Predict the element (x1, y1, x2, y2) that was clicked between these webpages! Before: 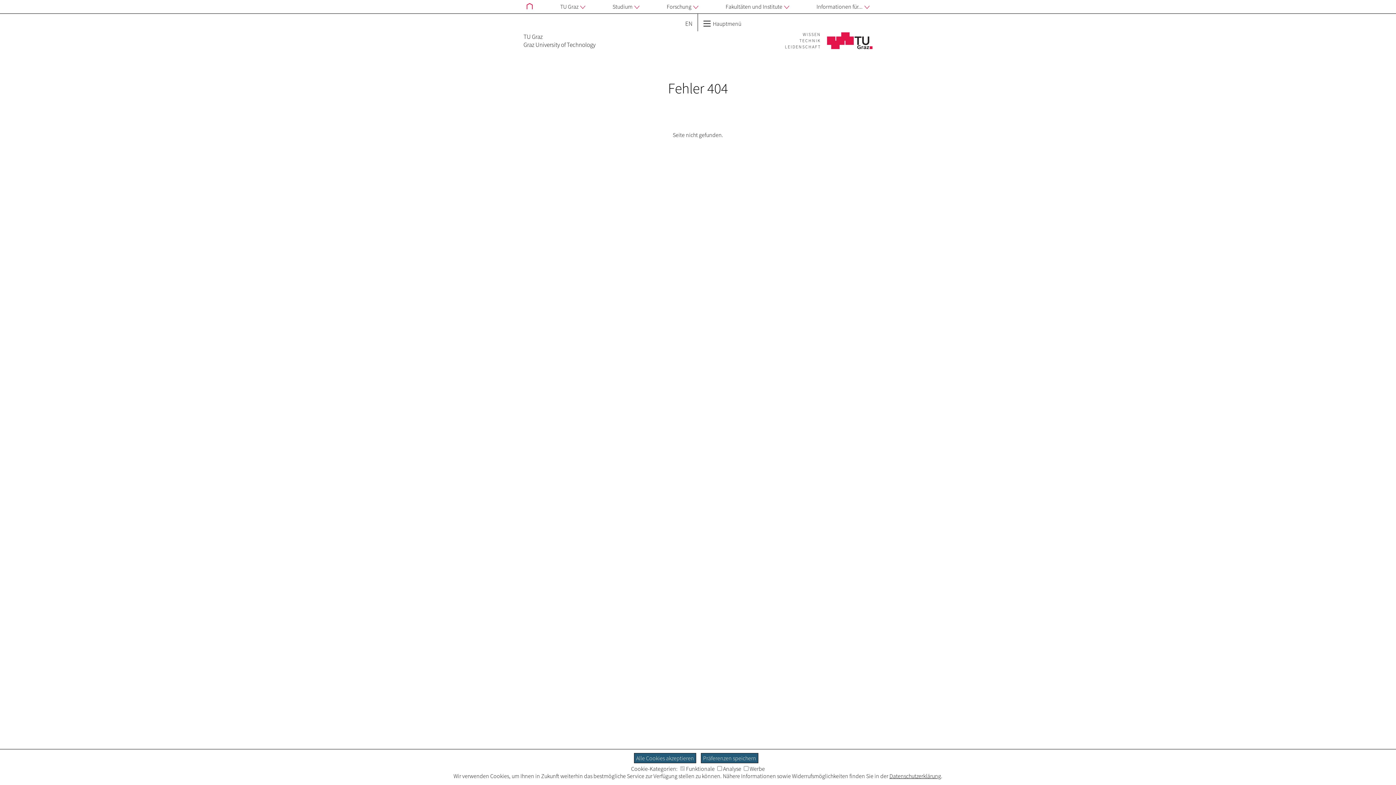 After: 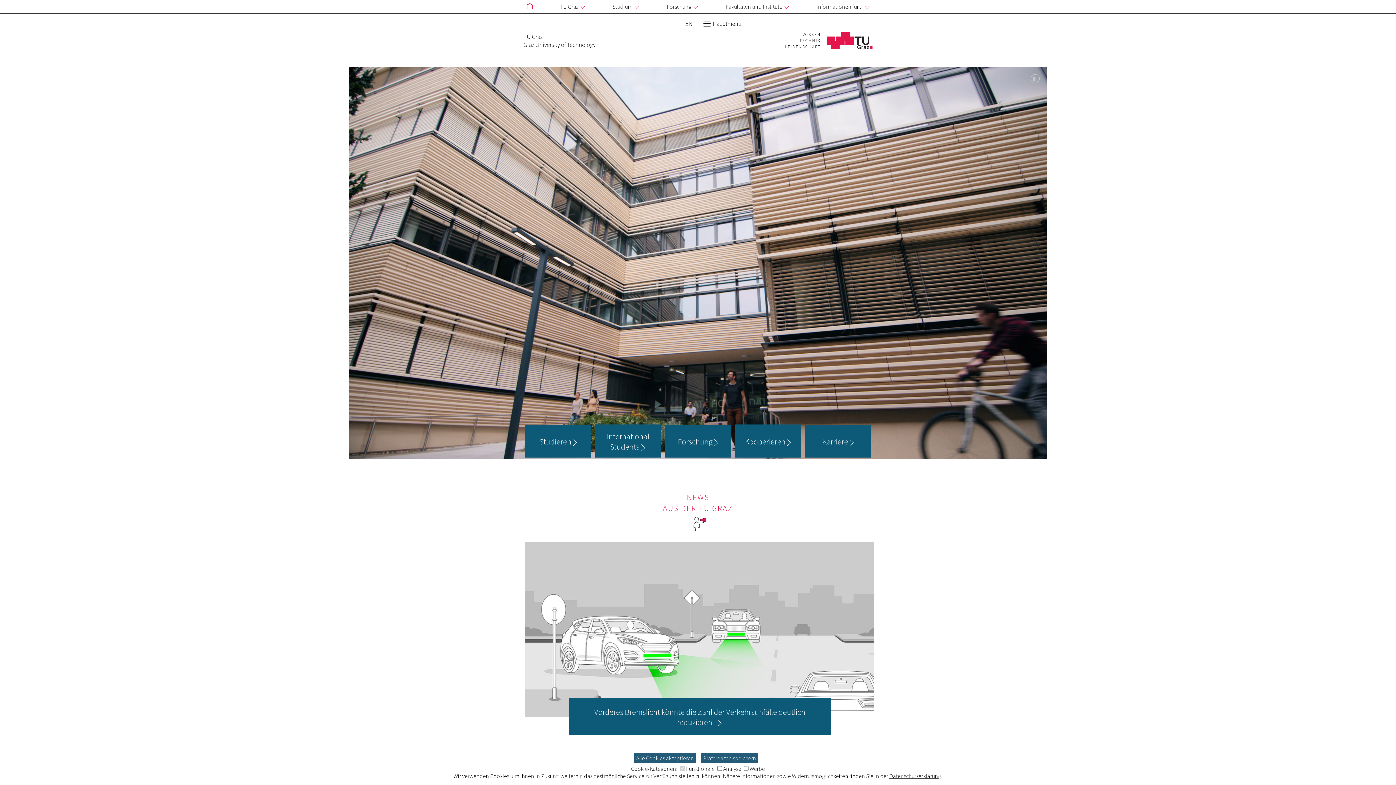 Action: label: WISSEN
TECHNIK
LEIDENSCHAFT bbox: (785, 31, 872, 38)